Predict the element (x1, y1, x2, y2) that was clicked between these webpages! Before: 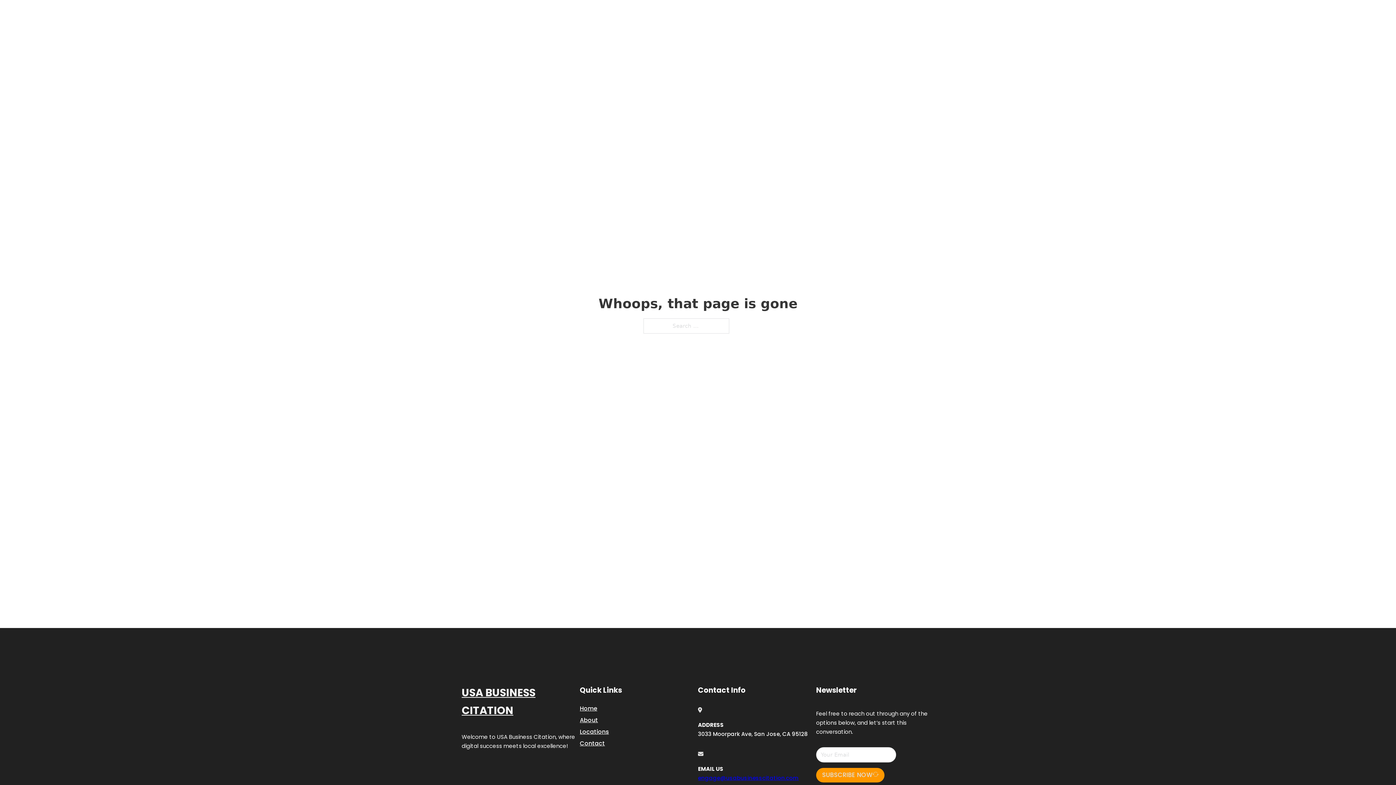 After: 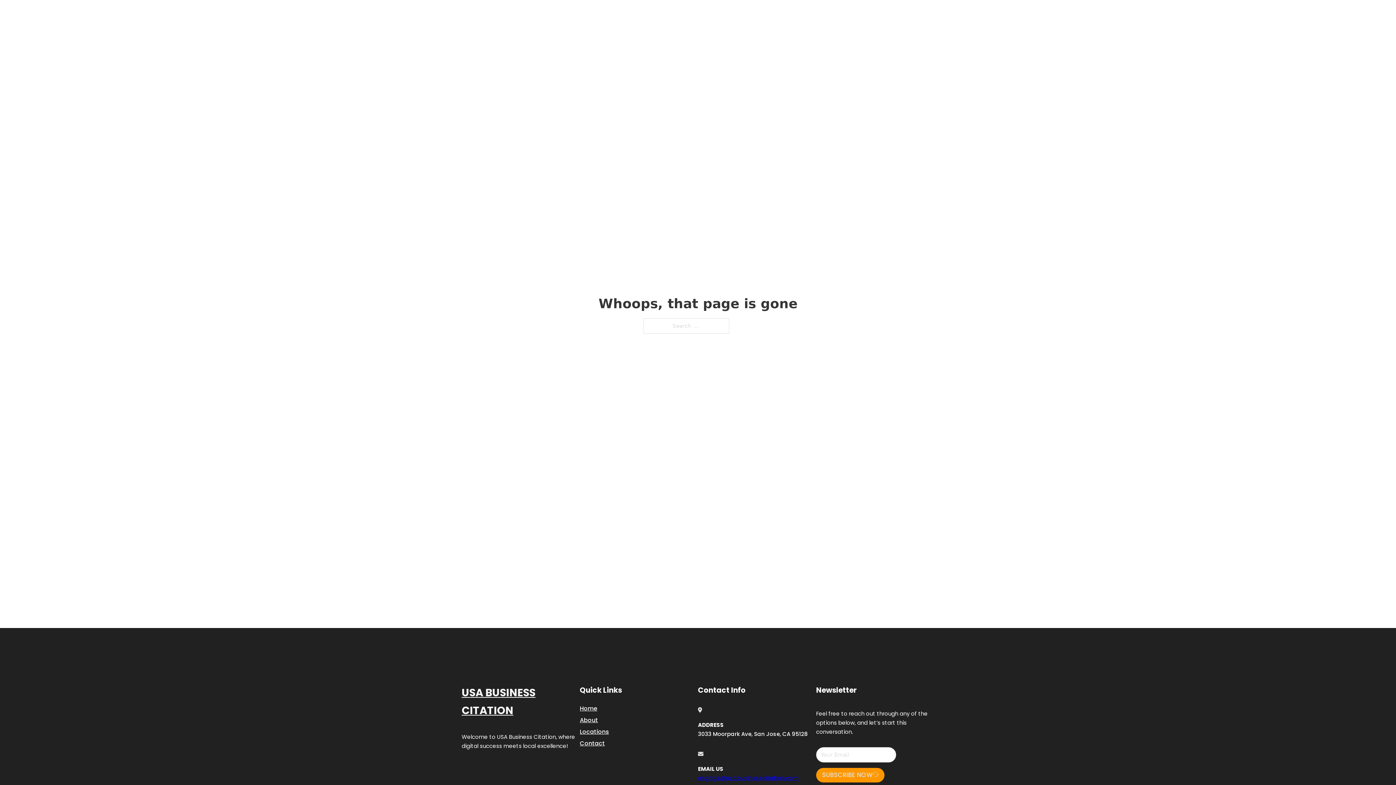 Action: label: engage@usabusinesscitation.com bbox: (698, 774, 798, 782)